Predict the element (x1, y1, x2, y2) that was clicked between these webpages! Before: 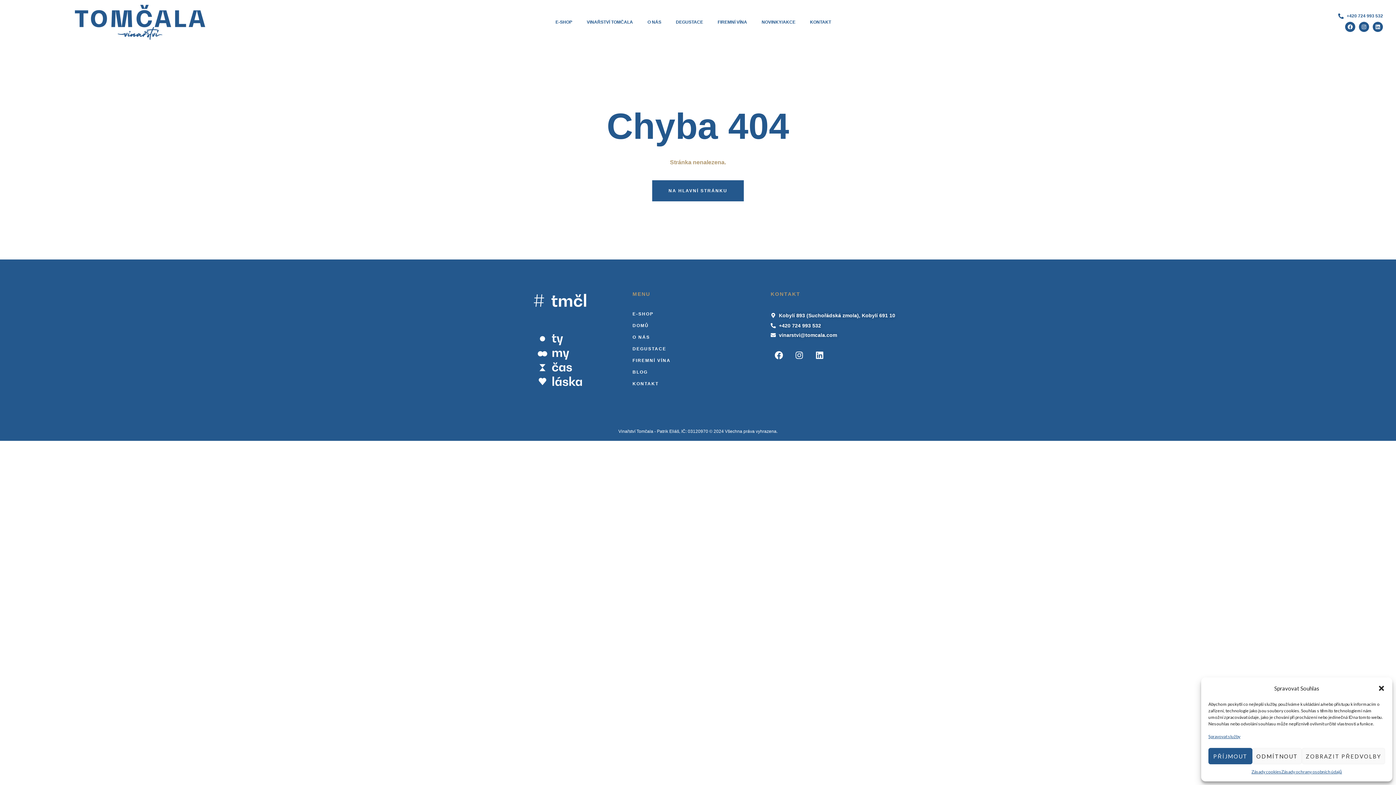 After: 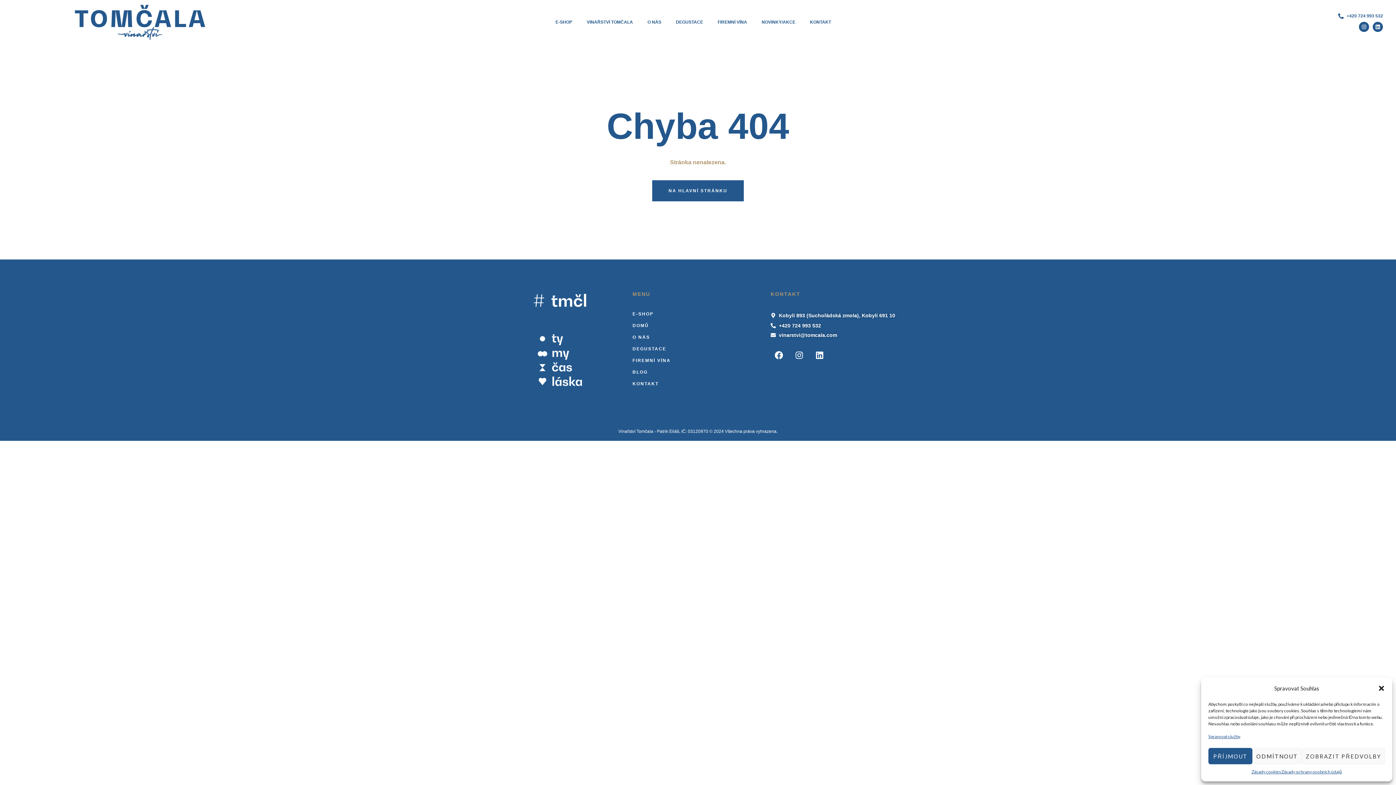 Action: bbox: (1345, 21, 1355, 32) label: Facebook